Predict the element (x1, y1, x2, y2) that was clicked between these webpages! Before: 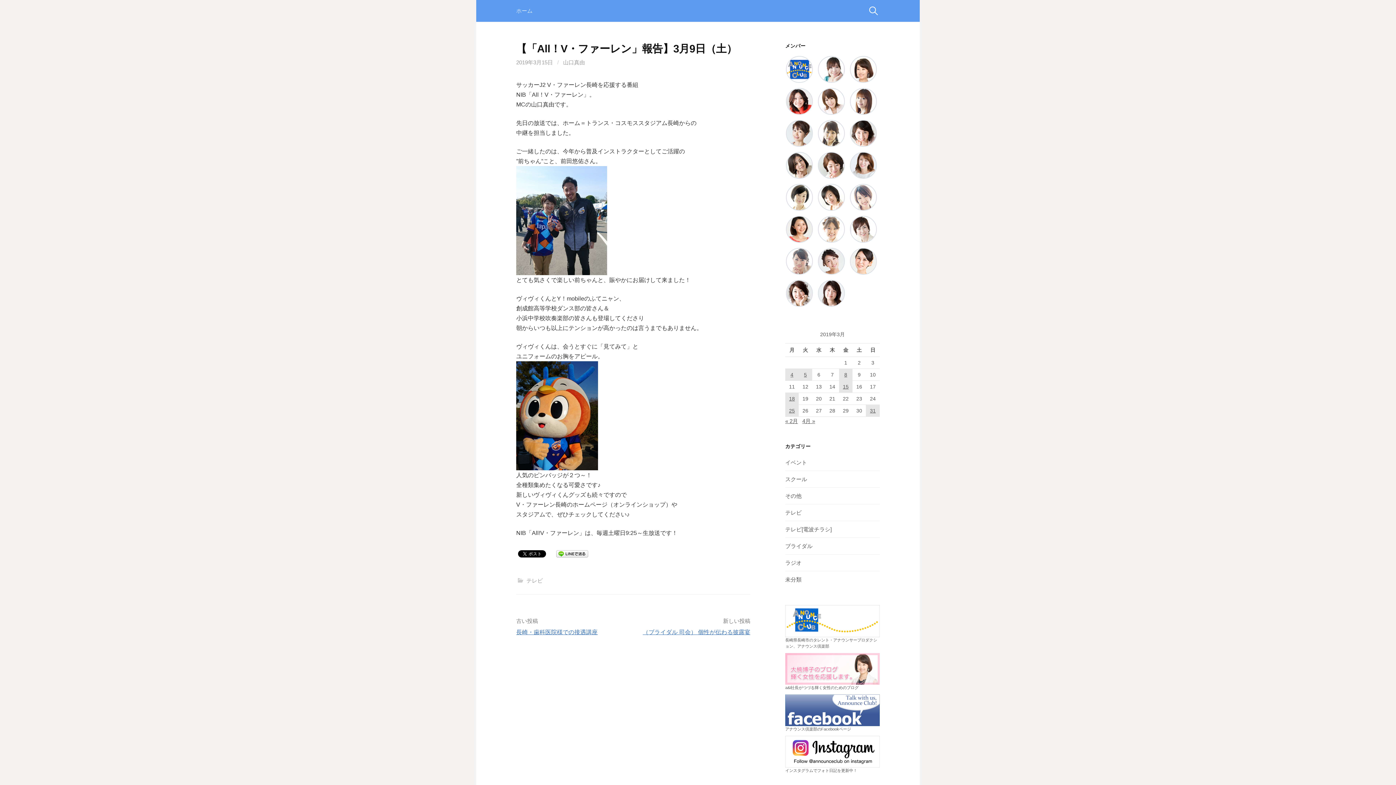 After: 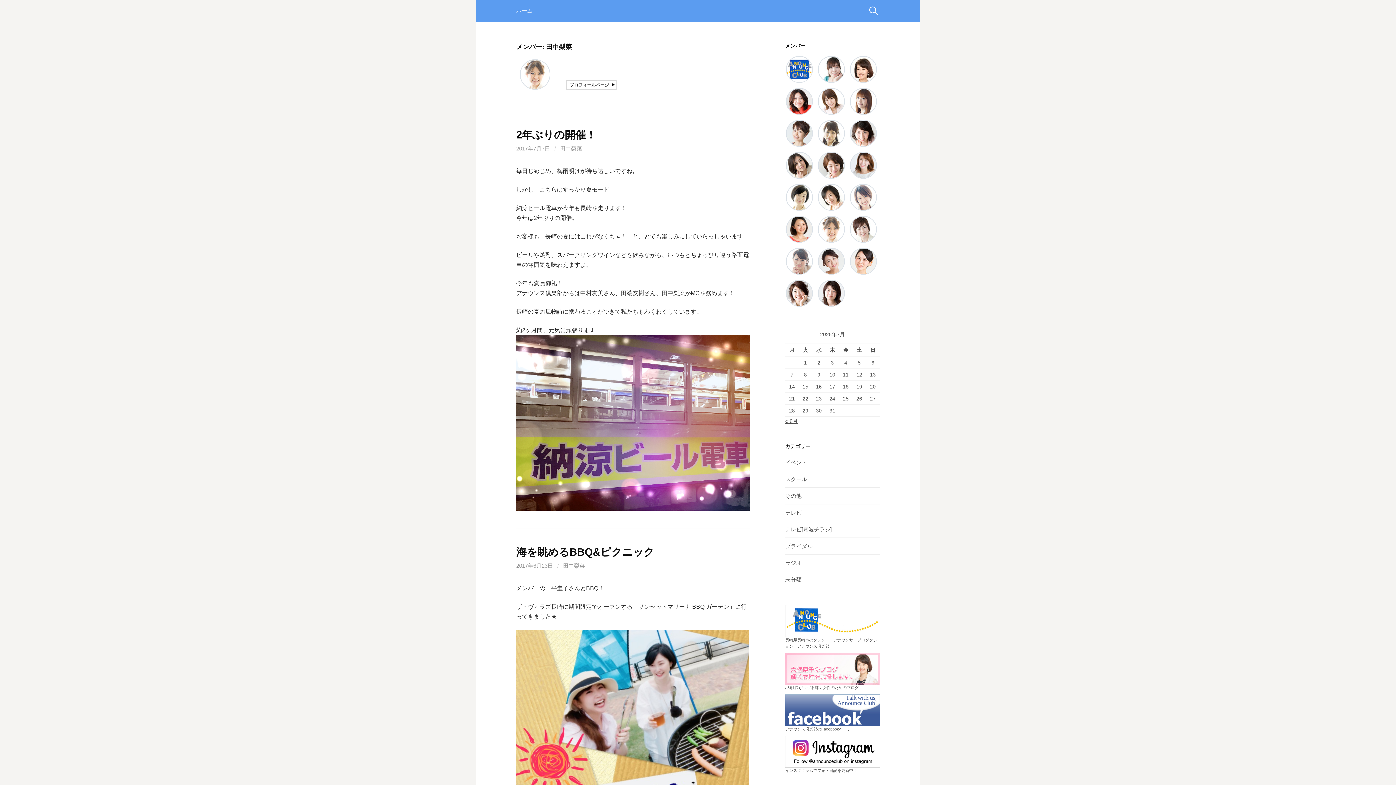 Action: bbox: (818, 225, 845, 231)